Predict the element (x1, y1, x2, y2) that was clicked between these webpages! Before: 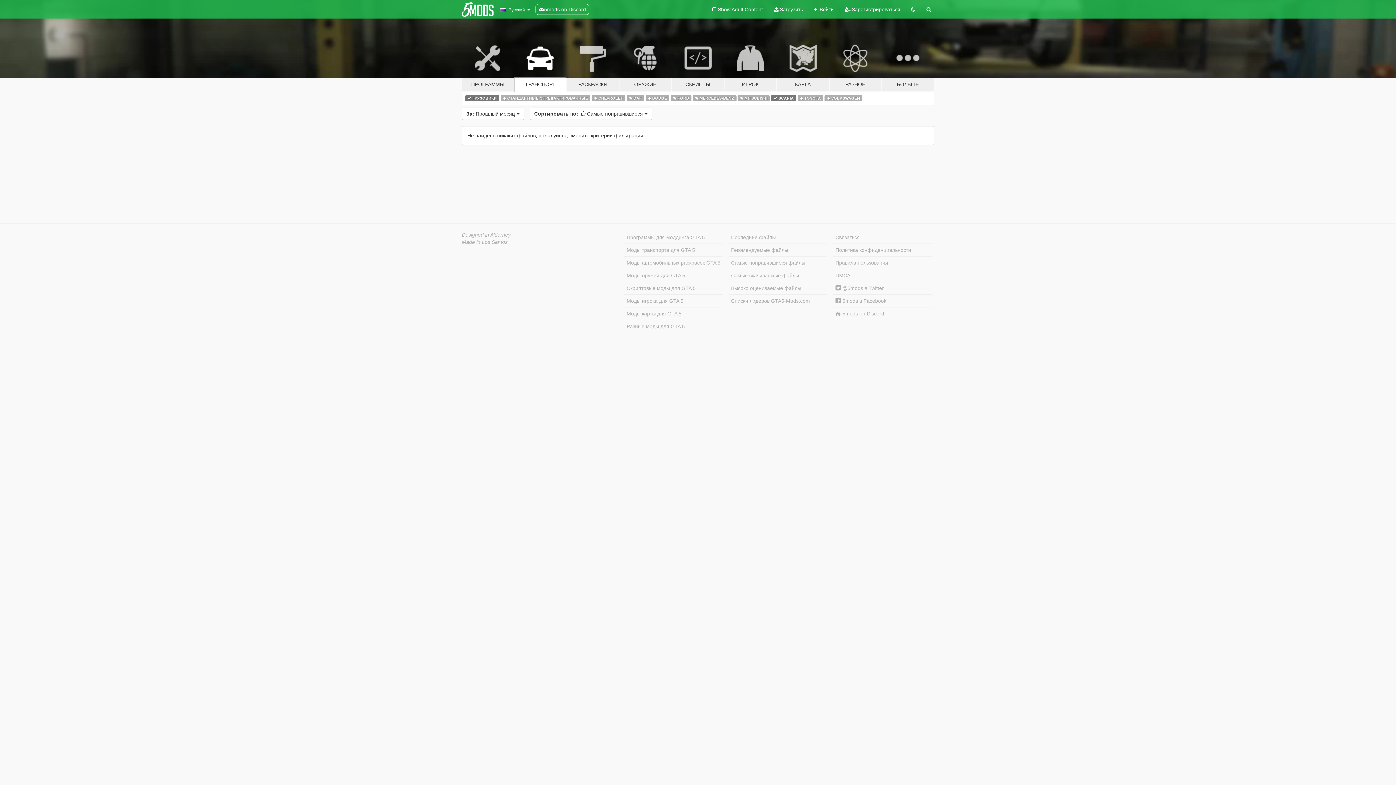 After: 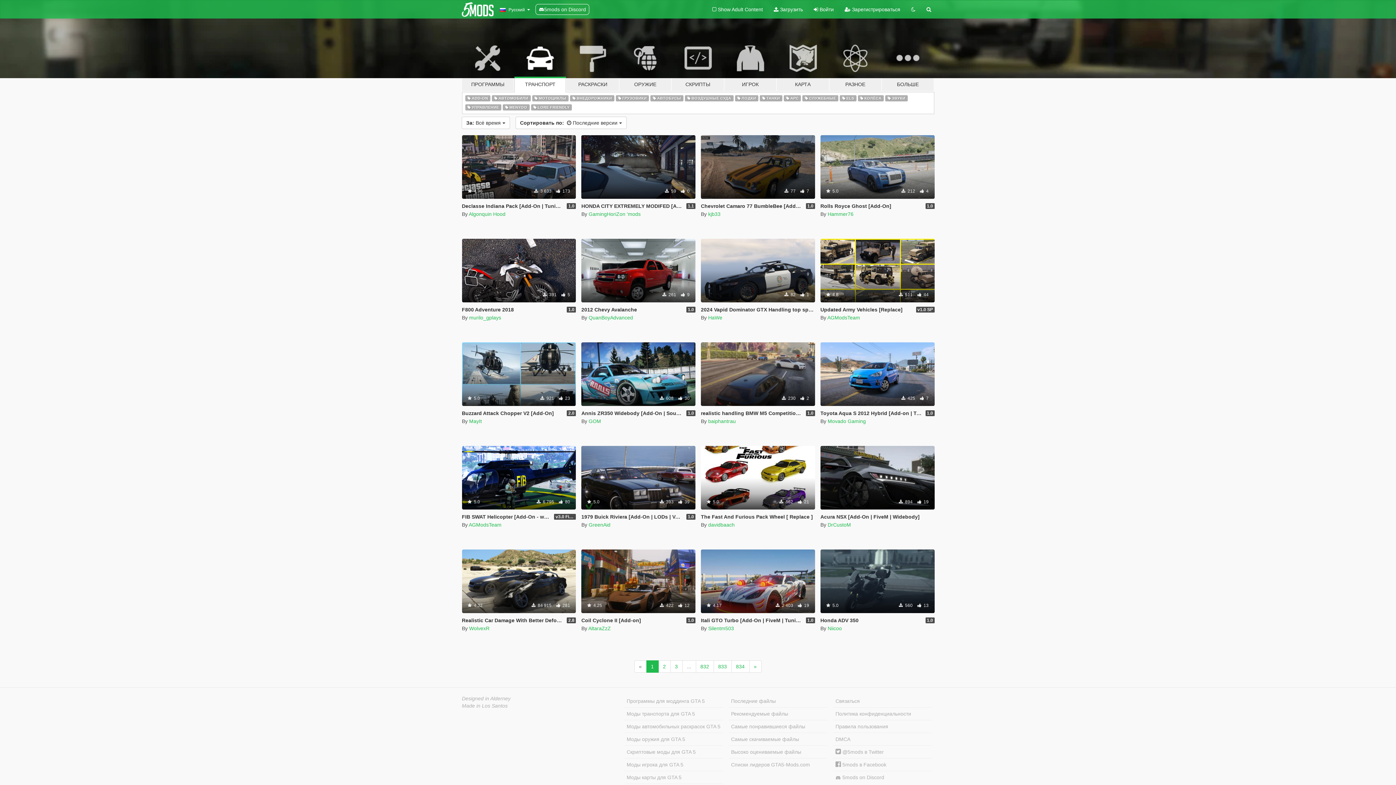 Action: label: Моды транспорта для GTA 5 bbox: (624, 244, 723, 256)